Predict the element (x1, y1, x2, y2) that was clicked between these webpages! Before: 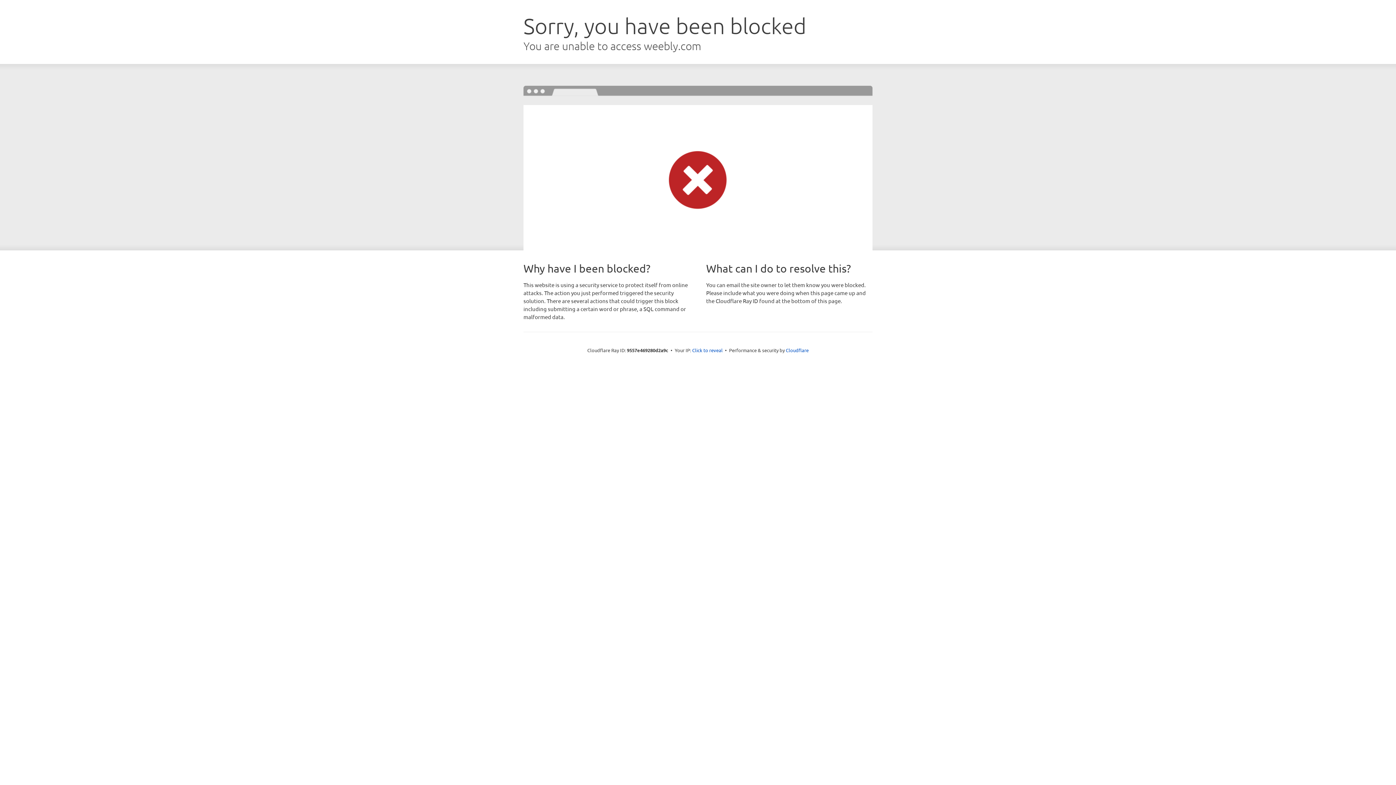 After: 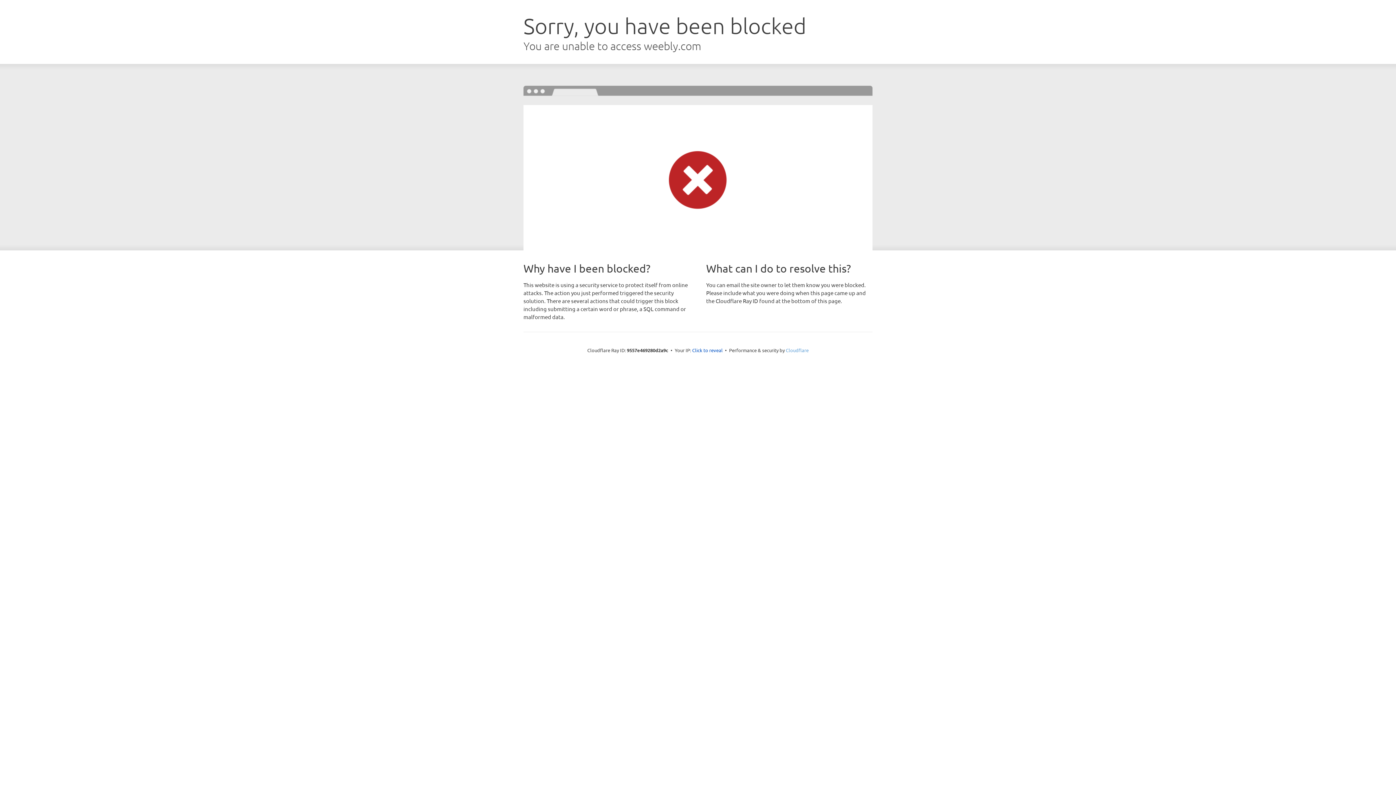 Action: bbox: (786, 347, 808, 353) label: Cloudflare